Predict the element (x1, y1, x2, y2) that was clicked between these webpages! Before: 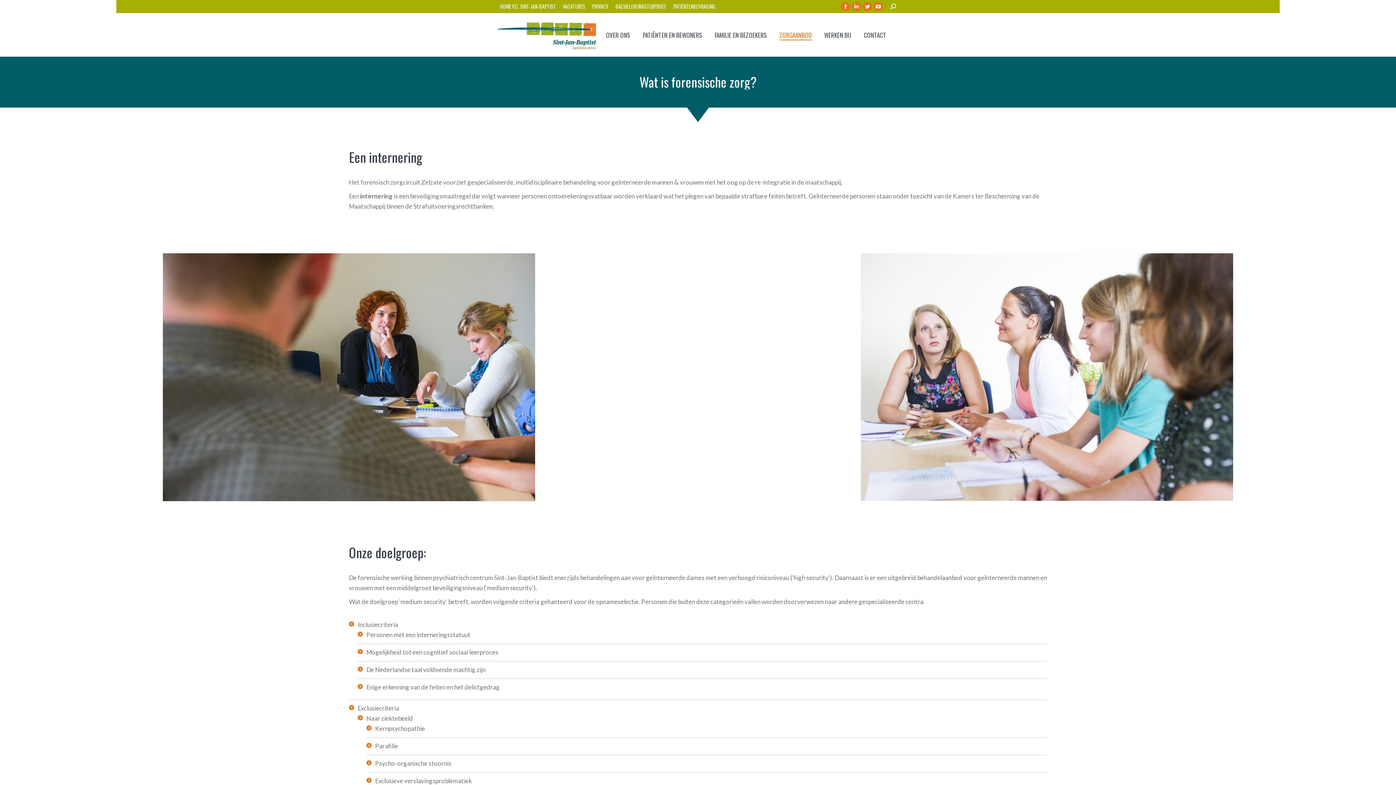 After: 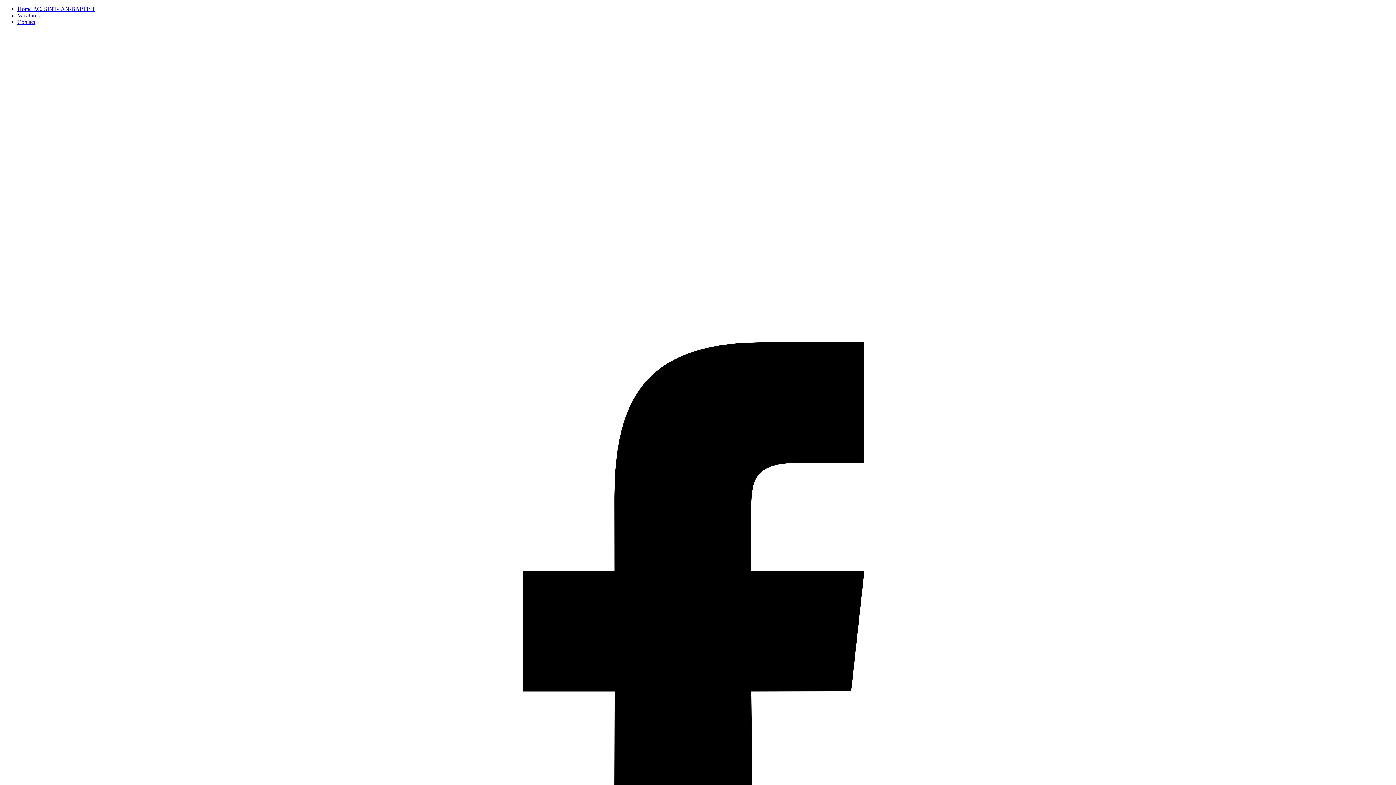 Action: bbox: (562, 2, 585, 10) label: VACATURES